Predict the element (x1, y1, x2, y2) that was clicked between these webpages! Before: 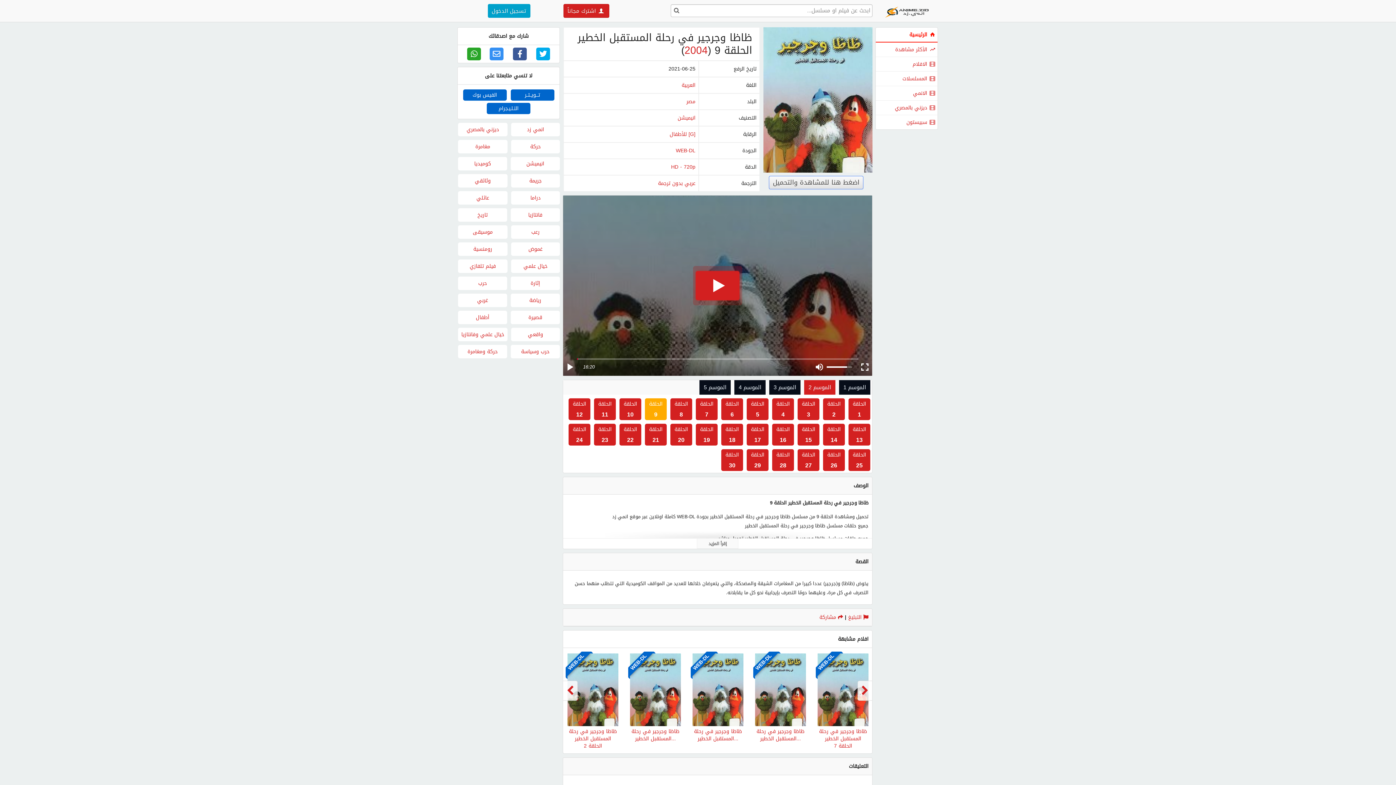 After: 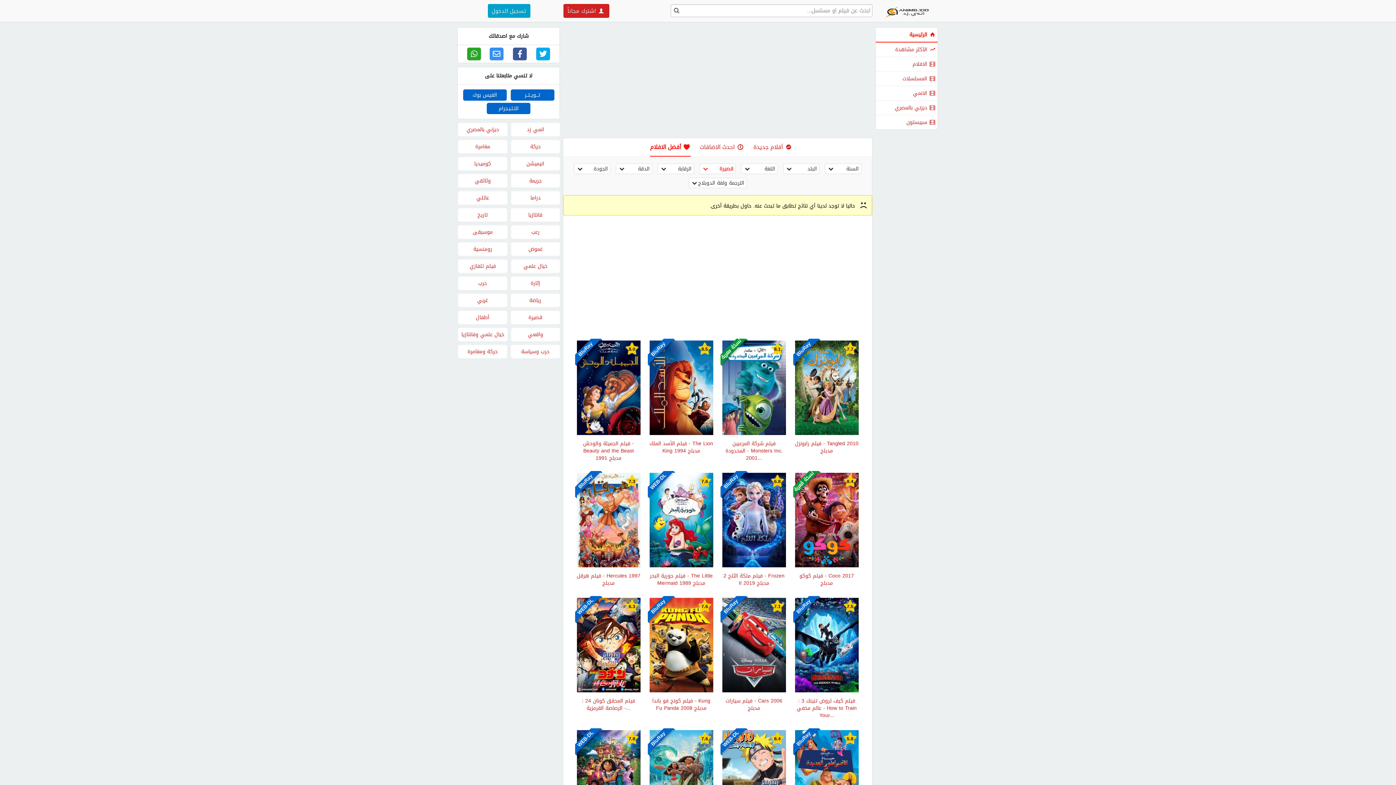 Action: bbox: (510, 310, 560, 324) label: قصيرة